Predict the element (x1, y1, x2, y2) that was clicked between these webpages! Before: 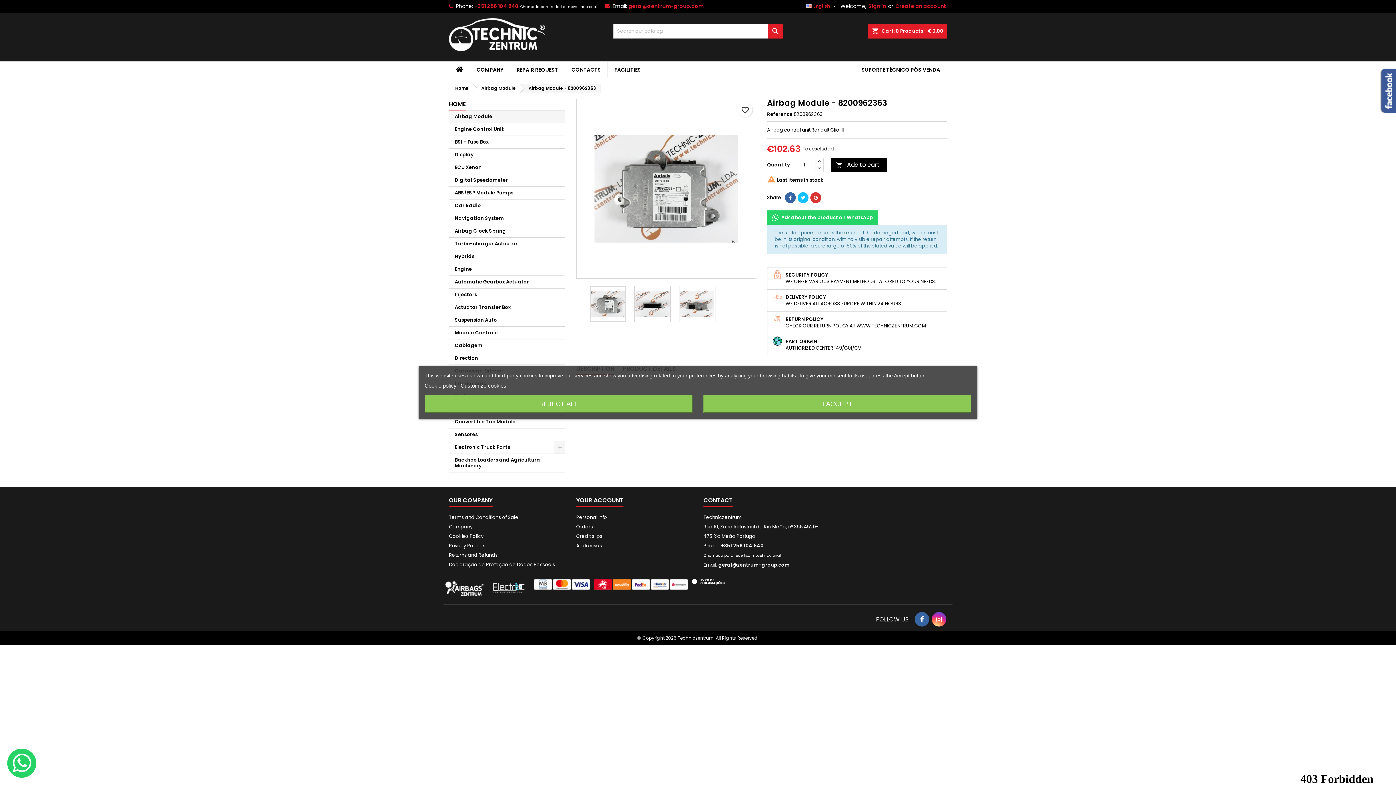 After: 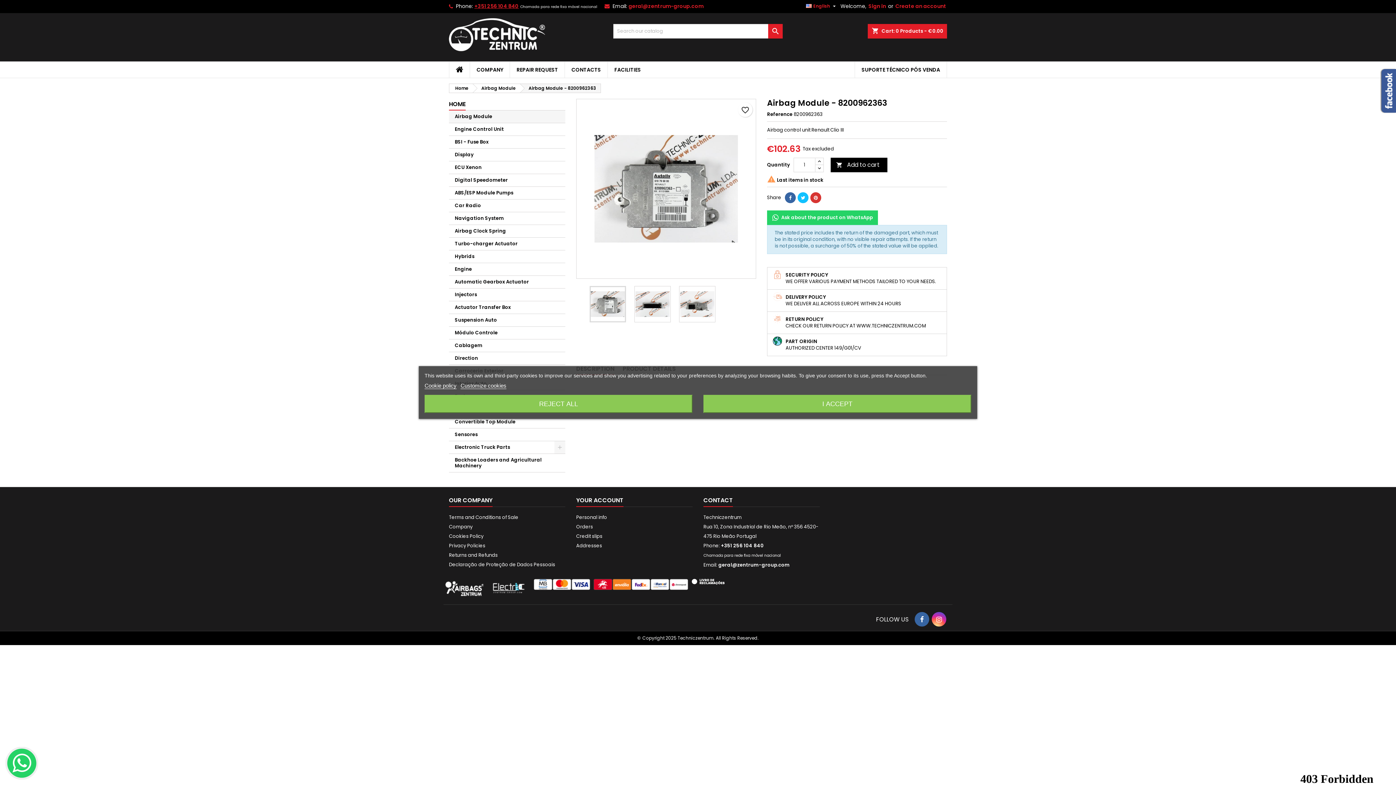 Action: bbox: (474, 2, 518, 9) label: +351 256 104 840